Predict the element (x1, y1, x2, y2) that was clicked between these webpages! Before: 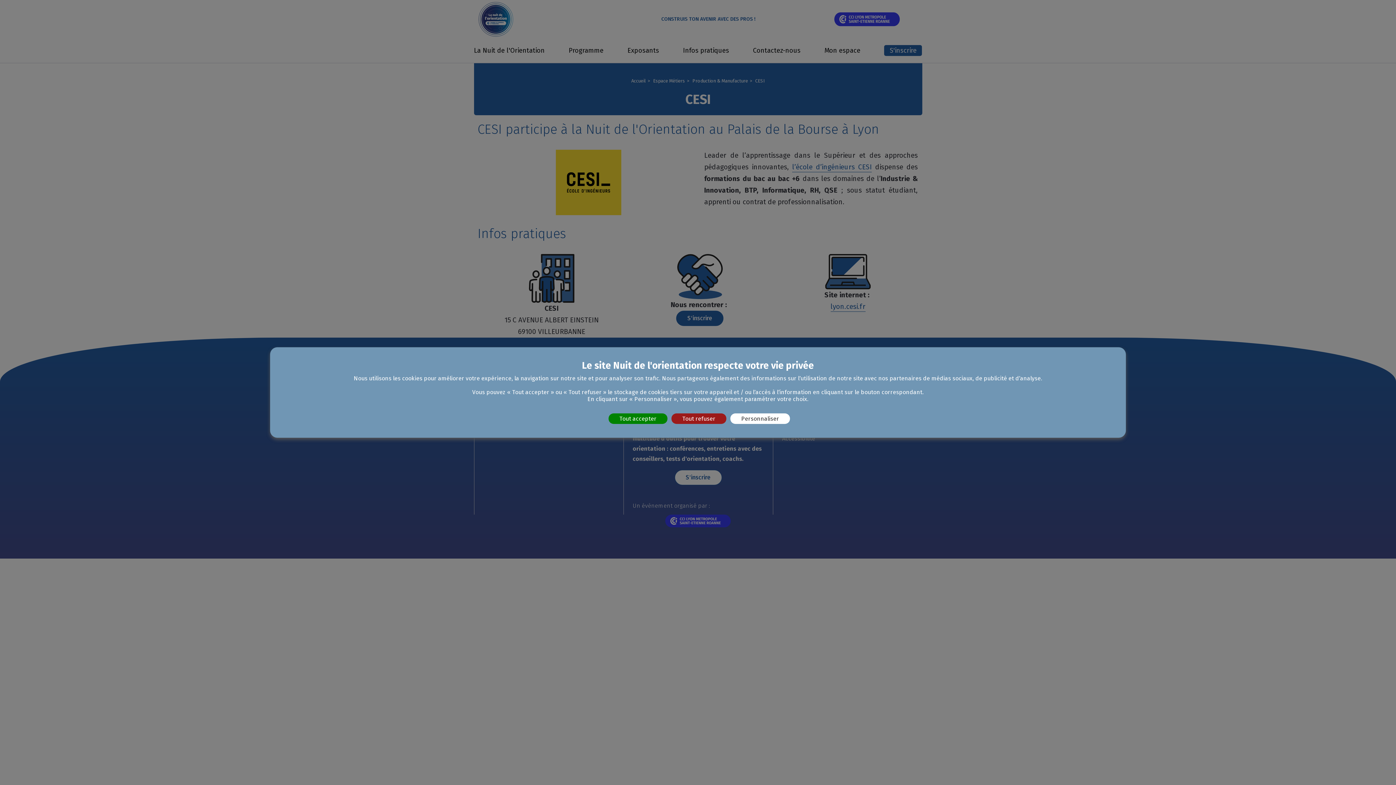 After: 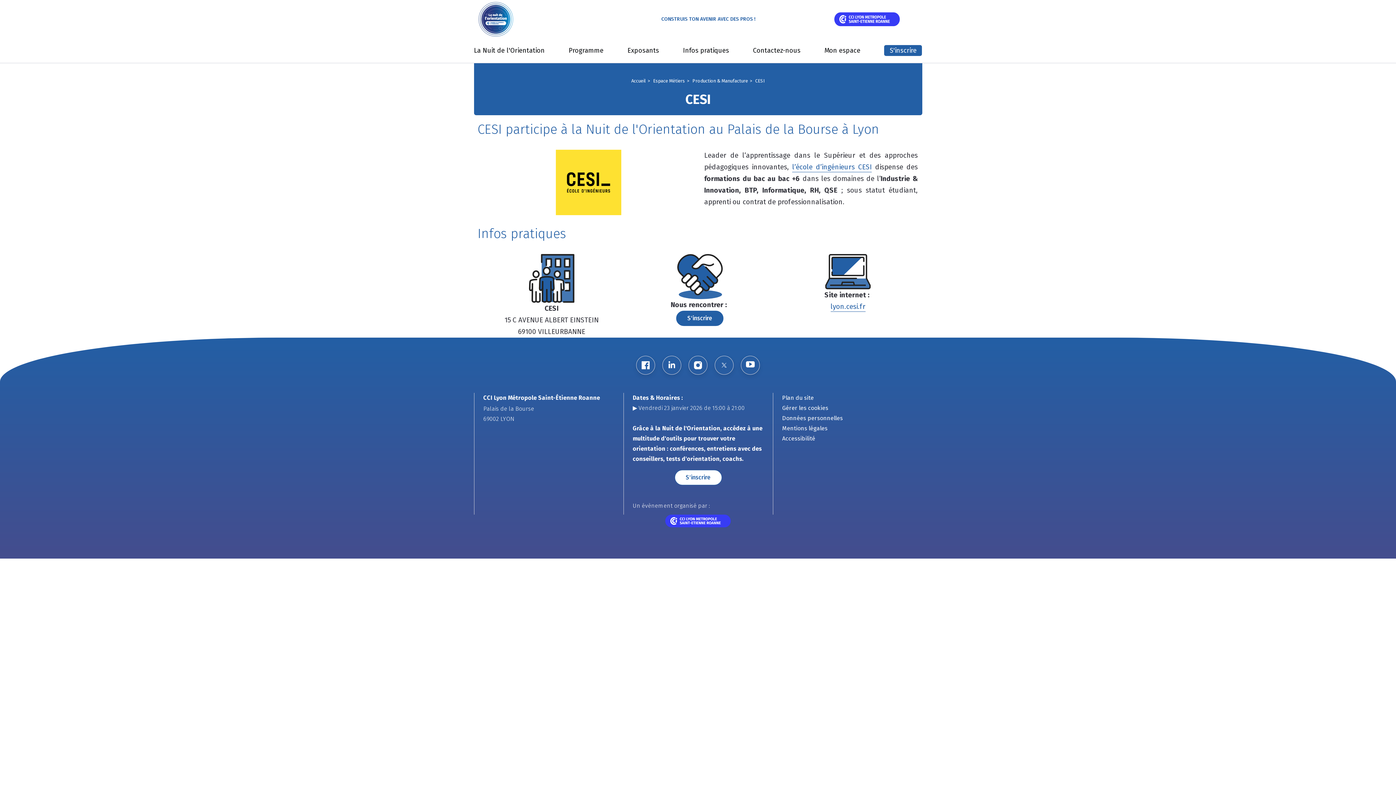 Action: label: Cookies : Tout accepter bbox: (608, 413, 667, 424)